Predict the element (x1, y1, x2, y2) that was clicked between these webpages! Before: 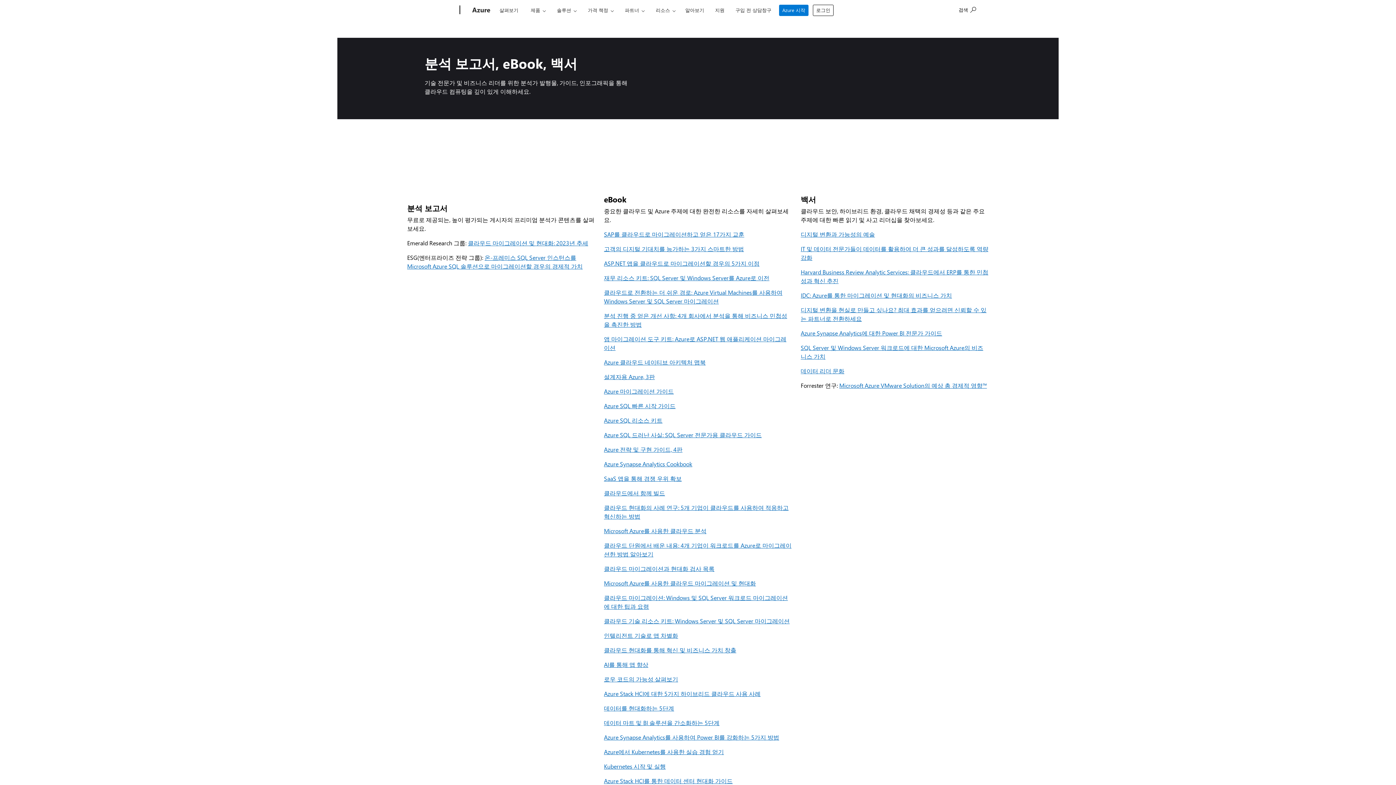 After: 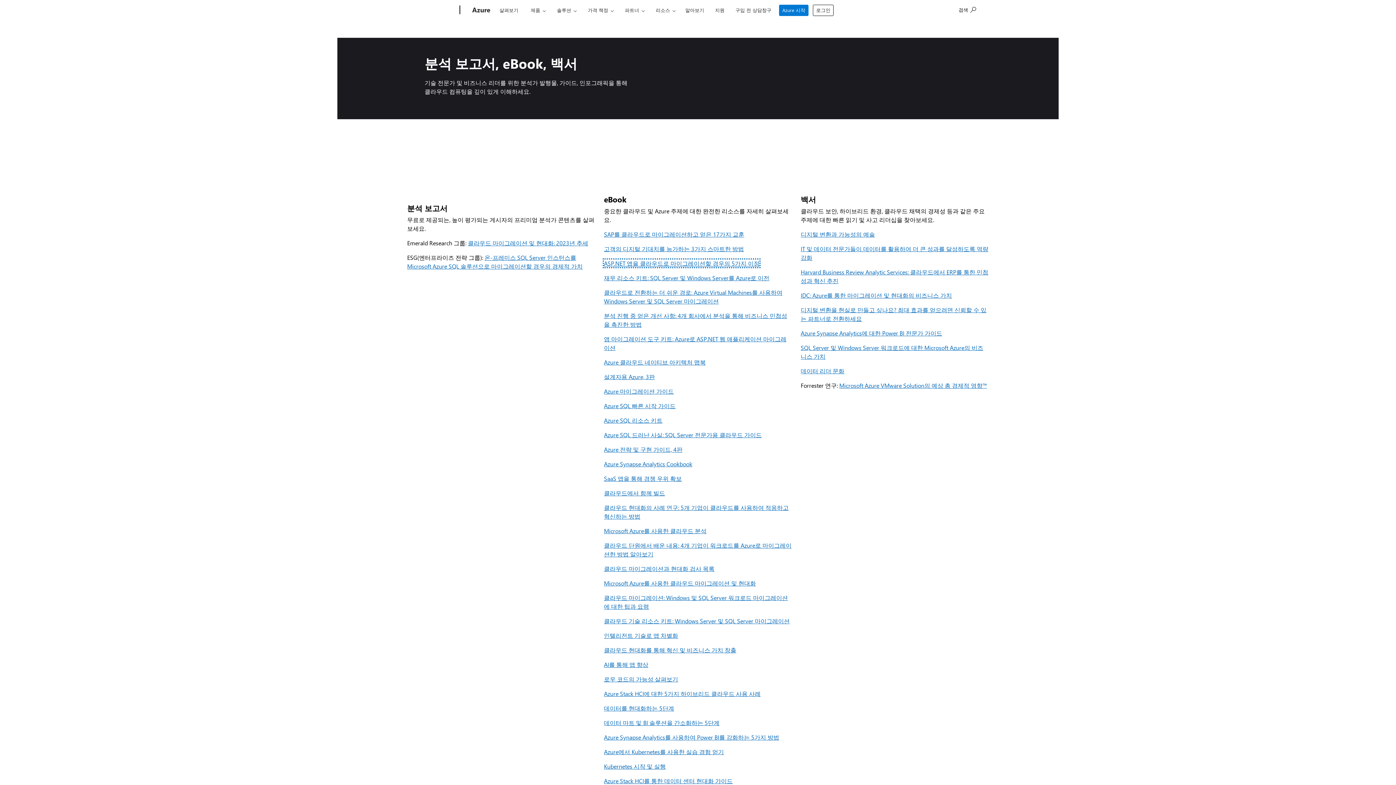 Action: bbox: (604, 259, 759, 267) label: ASP.NET 앱을 클라우드로 마이그레이션할 경우의 5가지 이점